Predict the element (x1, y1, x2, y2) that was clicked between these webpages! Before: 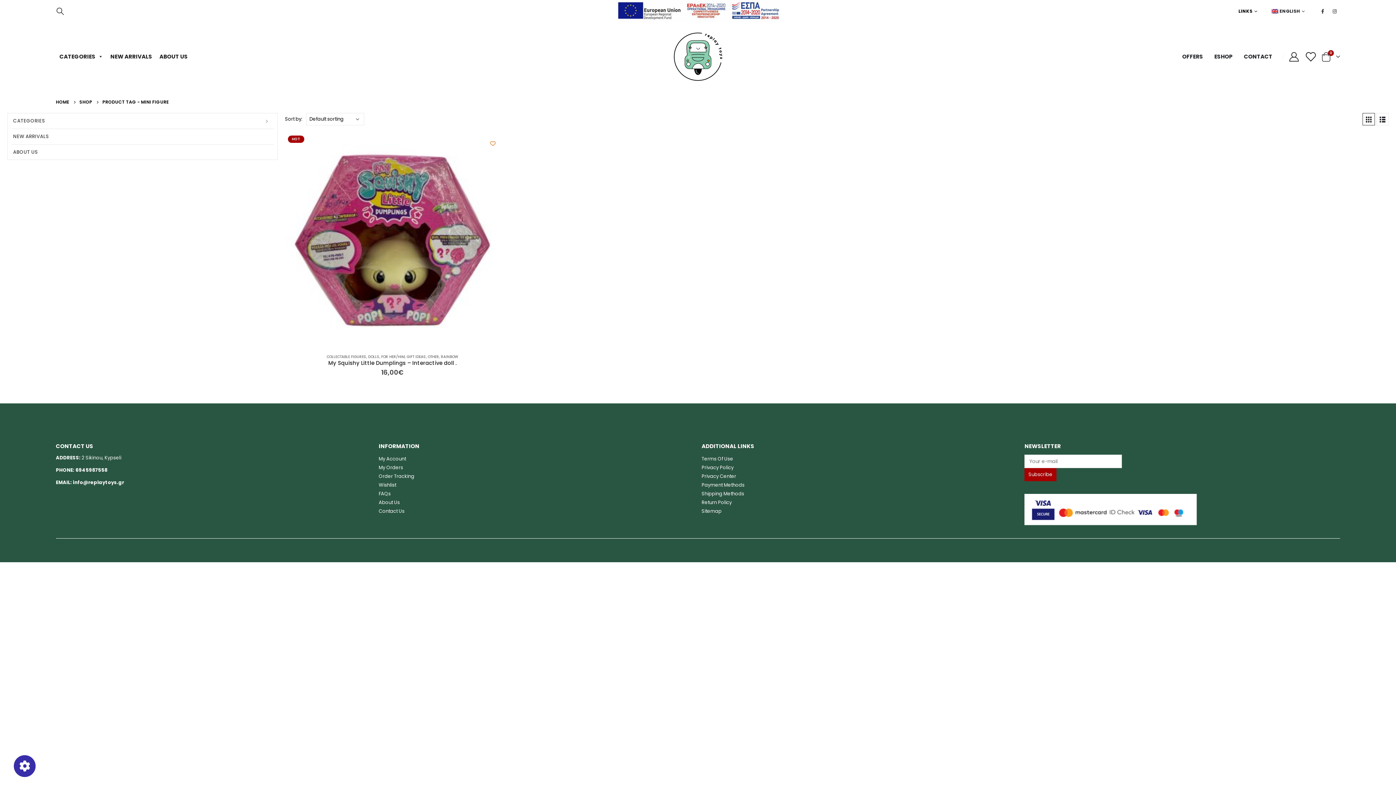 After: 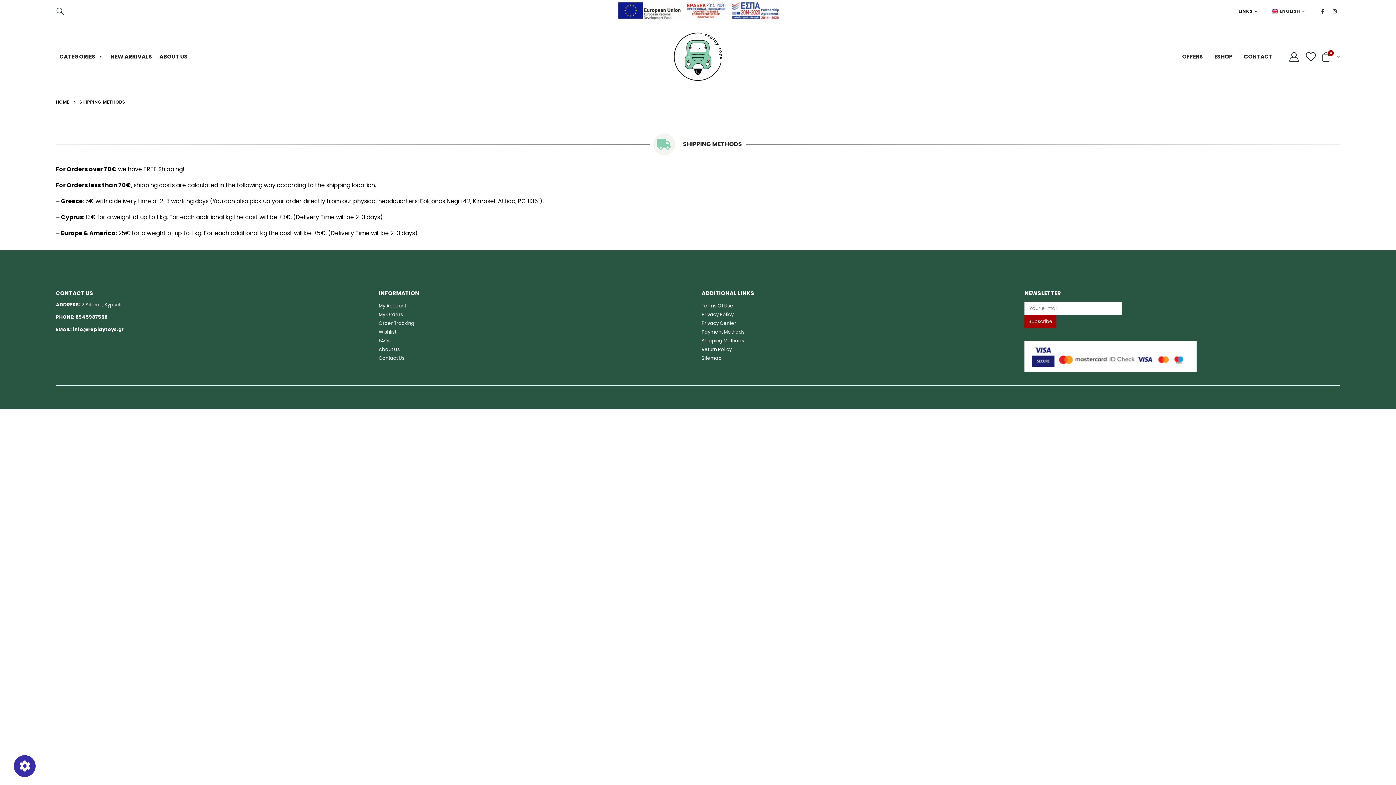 Action: bbox: (701, 490, 744, 497) label: Shipping Methods